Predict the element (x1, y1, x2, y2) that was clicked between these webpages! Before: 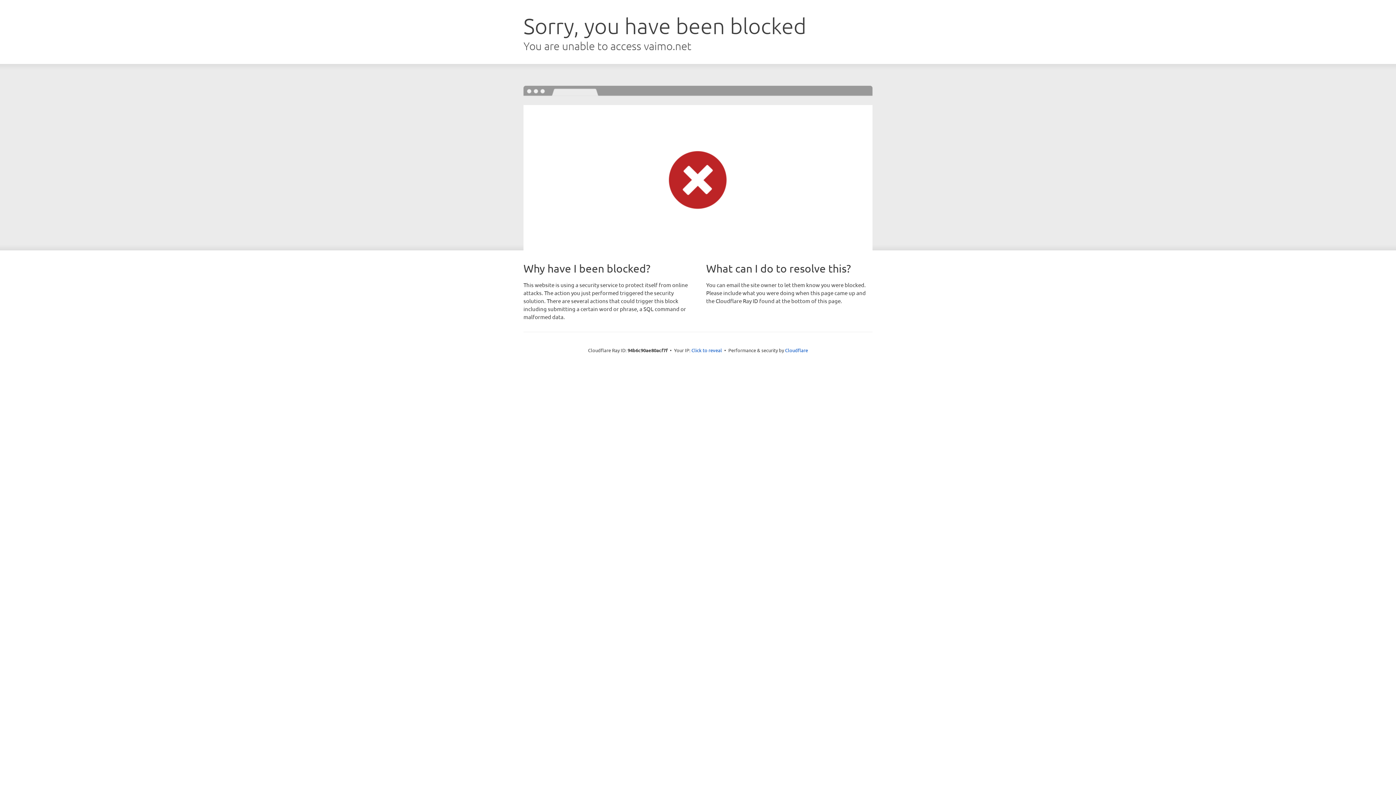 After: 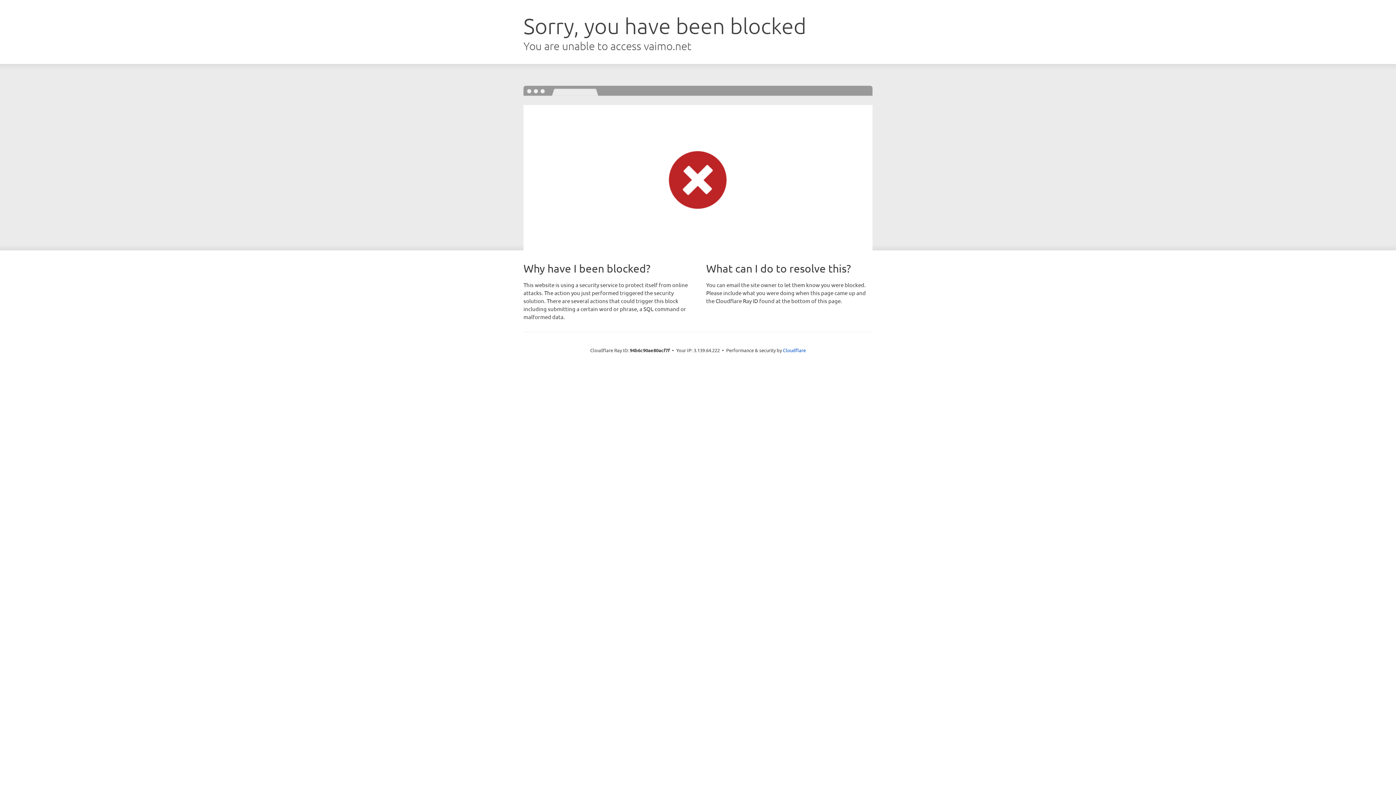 Action: bbox: (691, 346, 722, 353) label: Click to reveal